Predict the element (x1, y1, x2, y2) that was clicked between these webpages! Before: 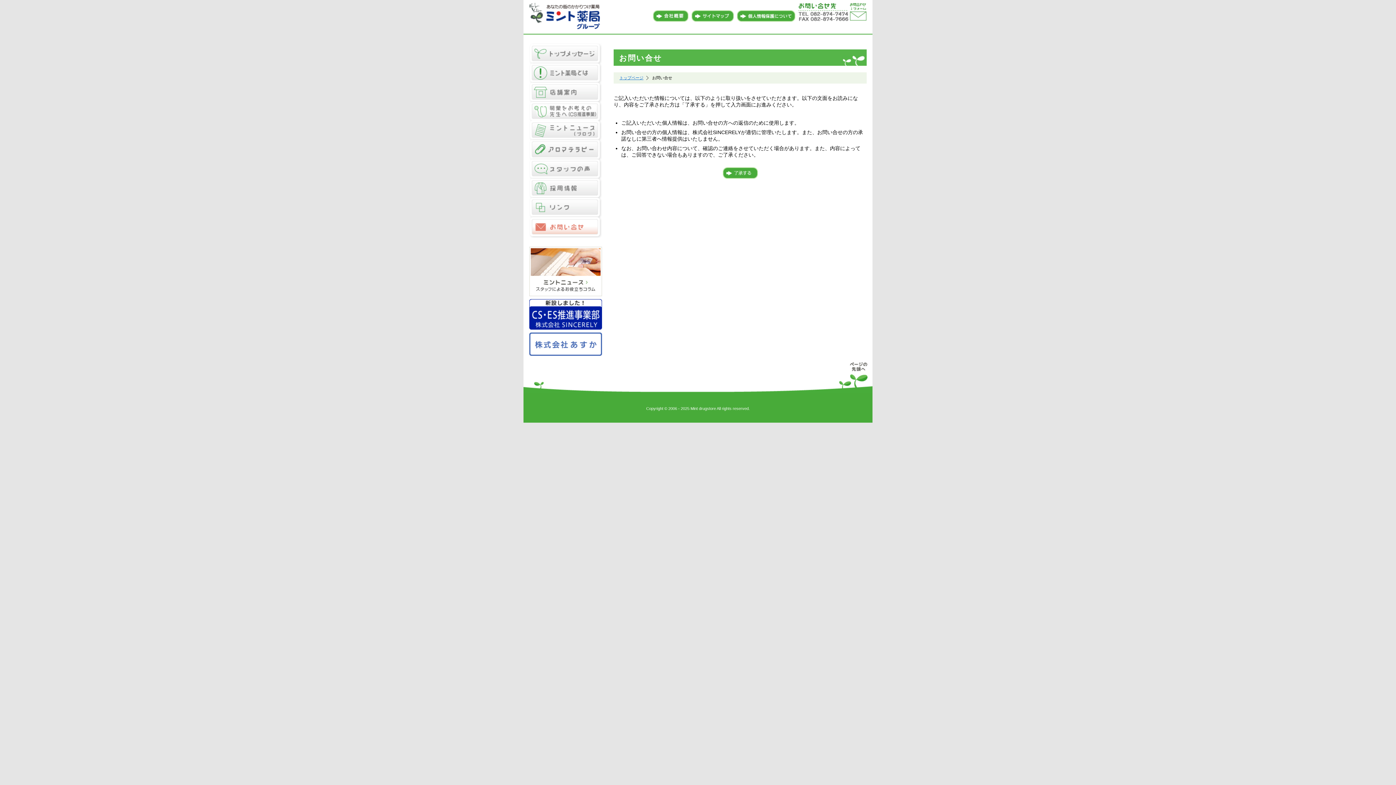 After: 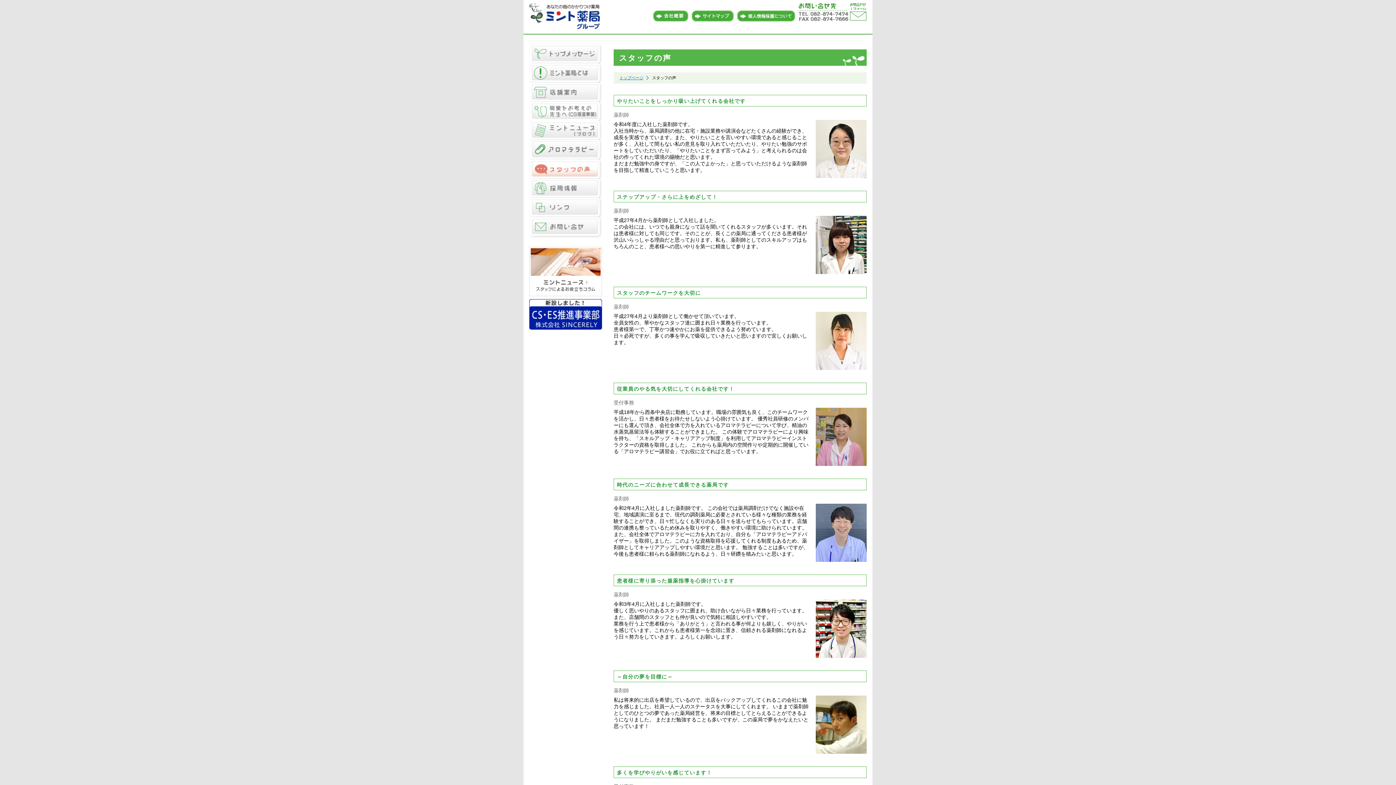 Action: bbox: (529, 159, 602, 178) label: スタッフの声